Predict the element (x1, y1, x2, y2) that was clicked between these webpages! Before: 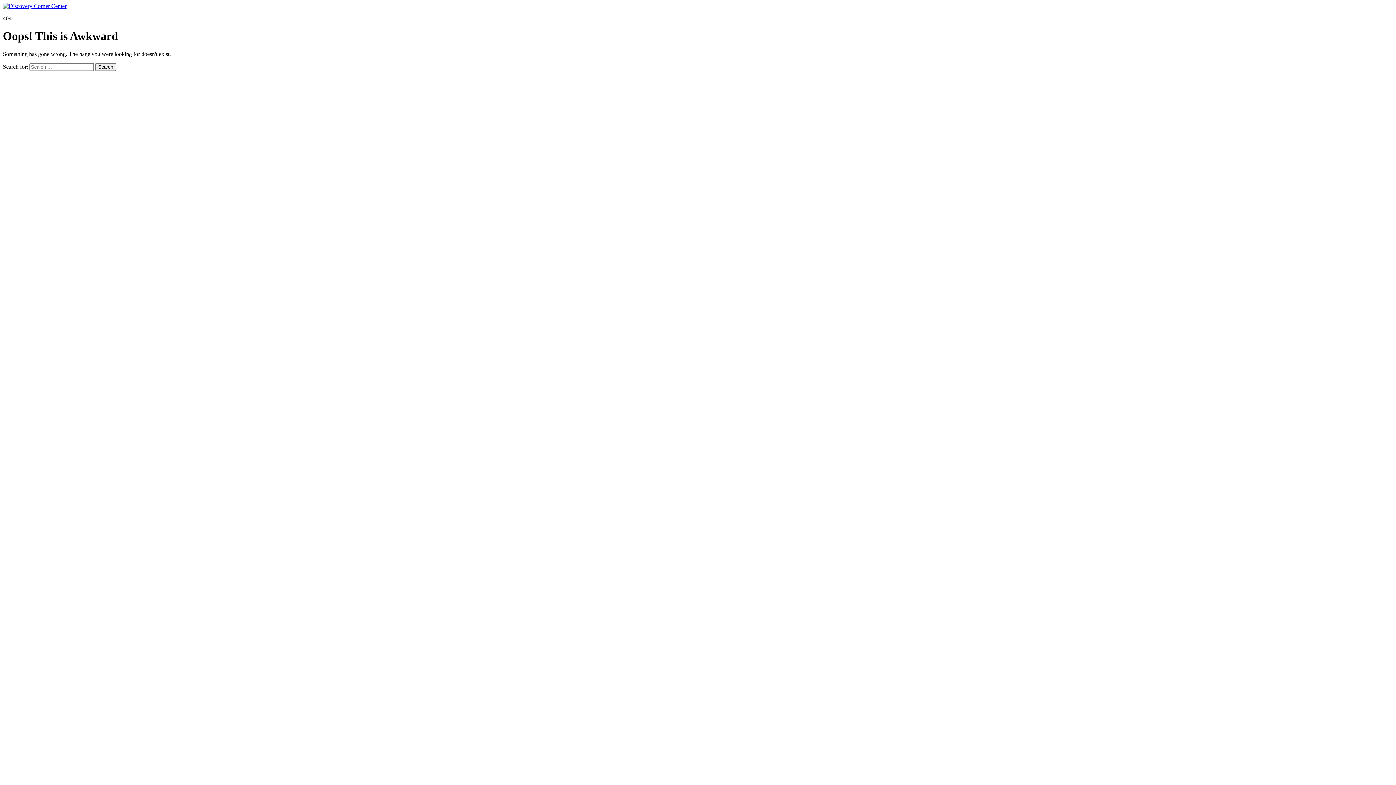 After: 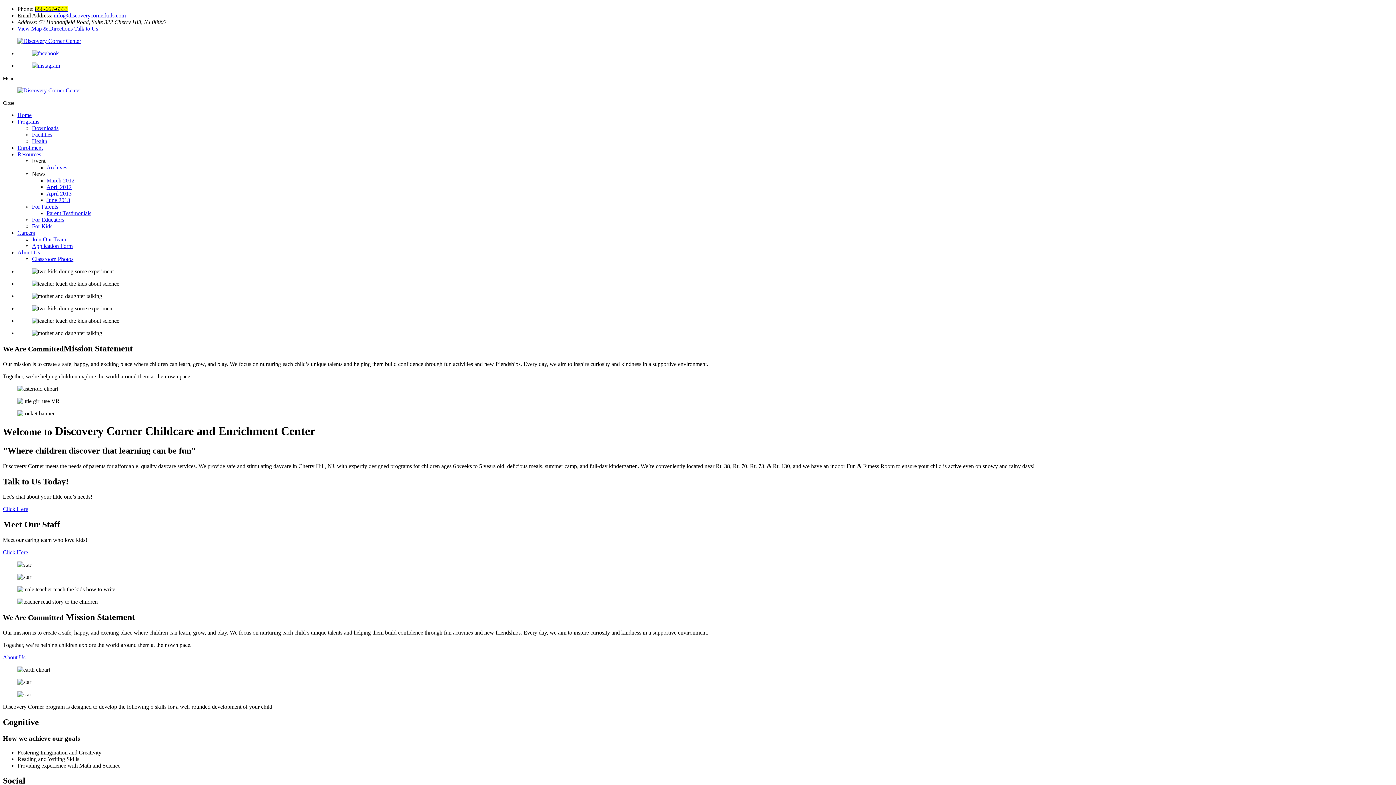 Action: bbox: (2, 2, 66, 9)